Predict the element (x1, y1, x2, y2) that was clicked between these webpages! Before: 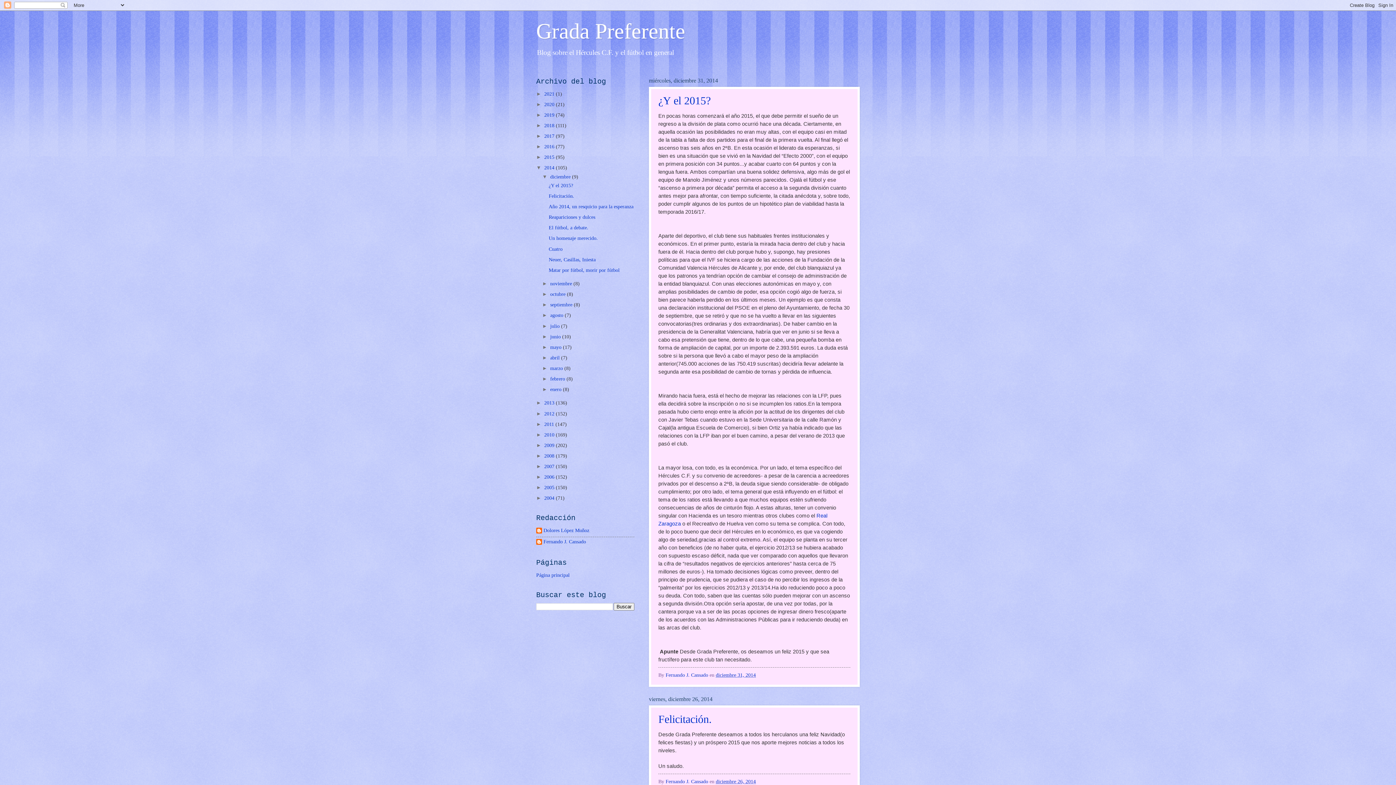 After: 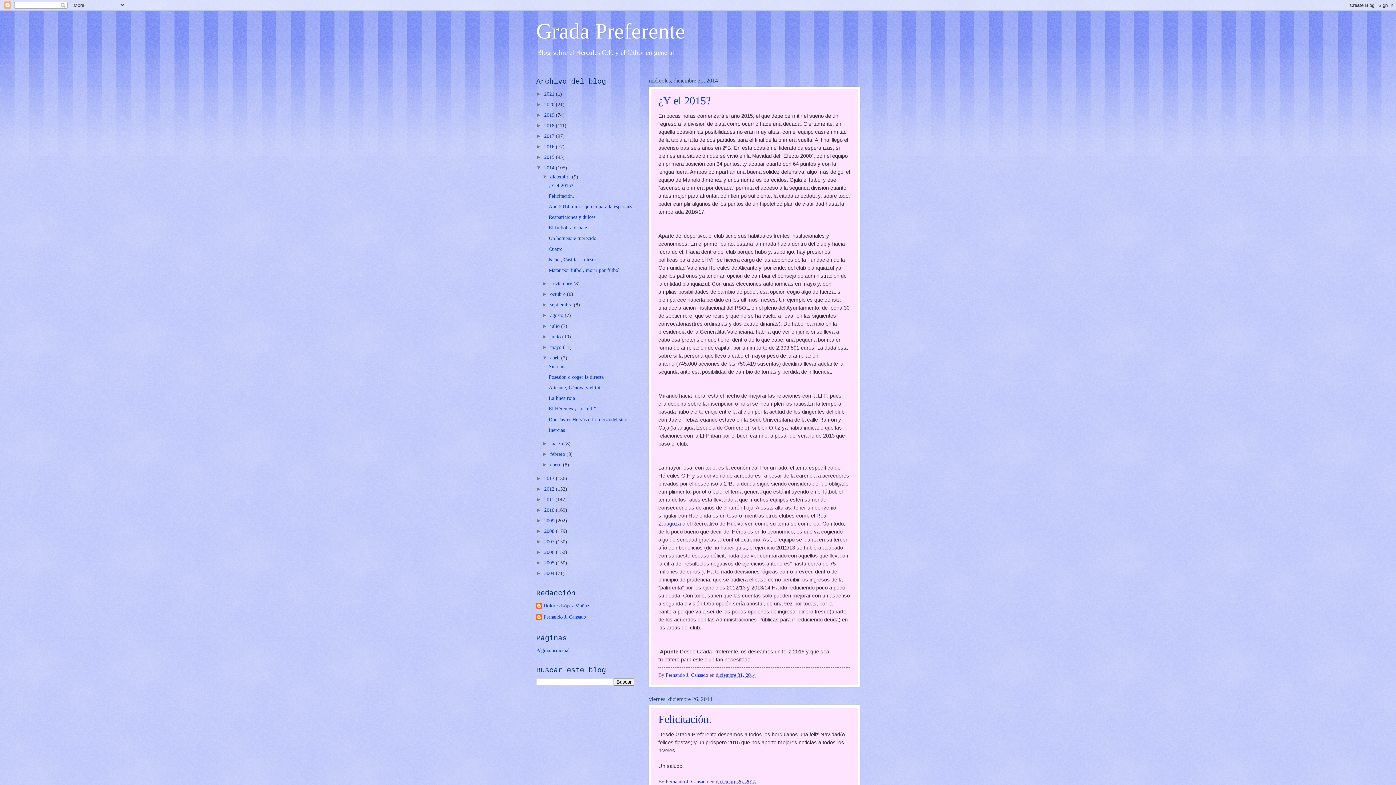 Action: label: ►   bbox: (542, 355, 550, 360)